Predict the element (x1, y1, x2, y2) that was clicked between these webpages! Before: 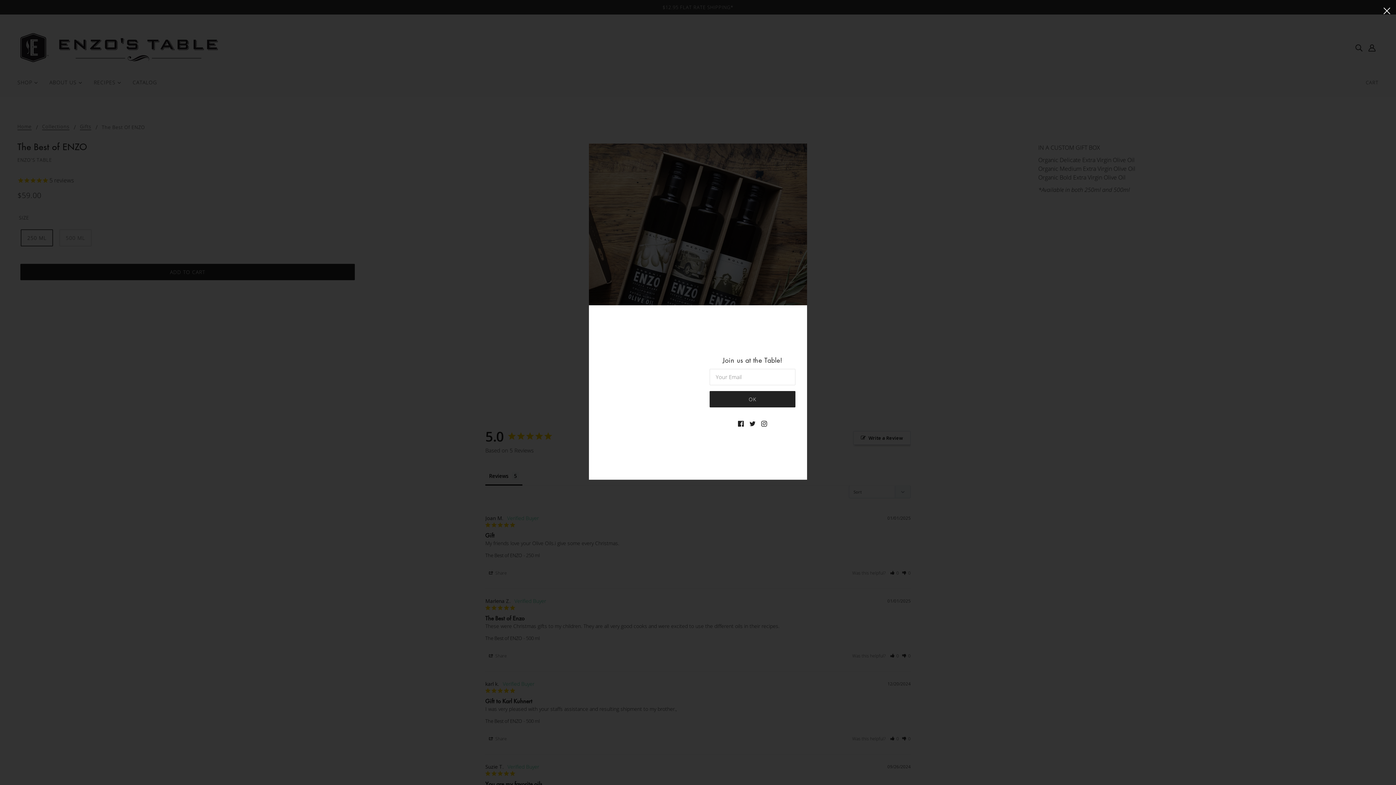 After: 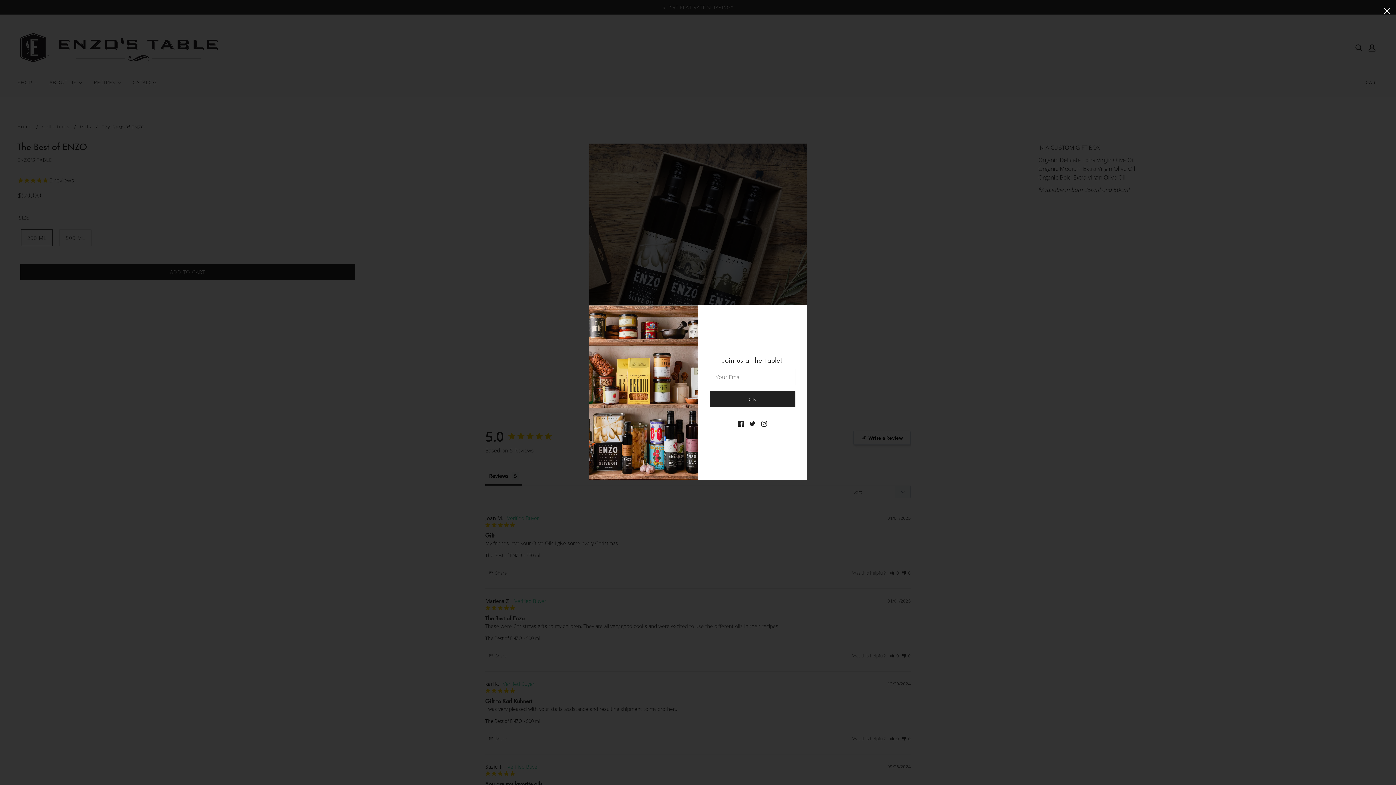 Action: bbox: (709, 391, 795, 407) label: OK